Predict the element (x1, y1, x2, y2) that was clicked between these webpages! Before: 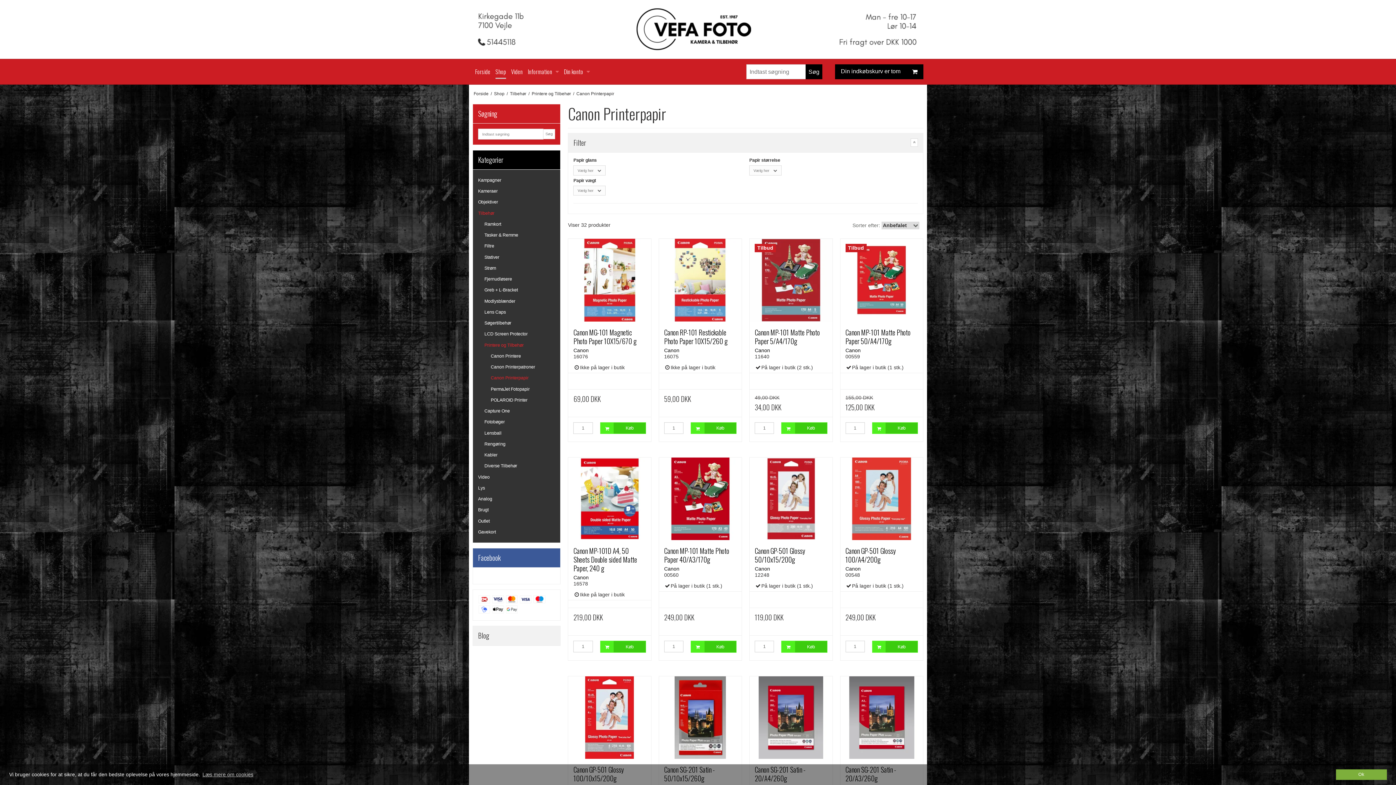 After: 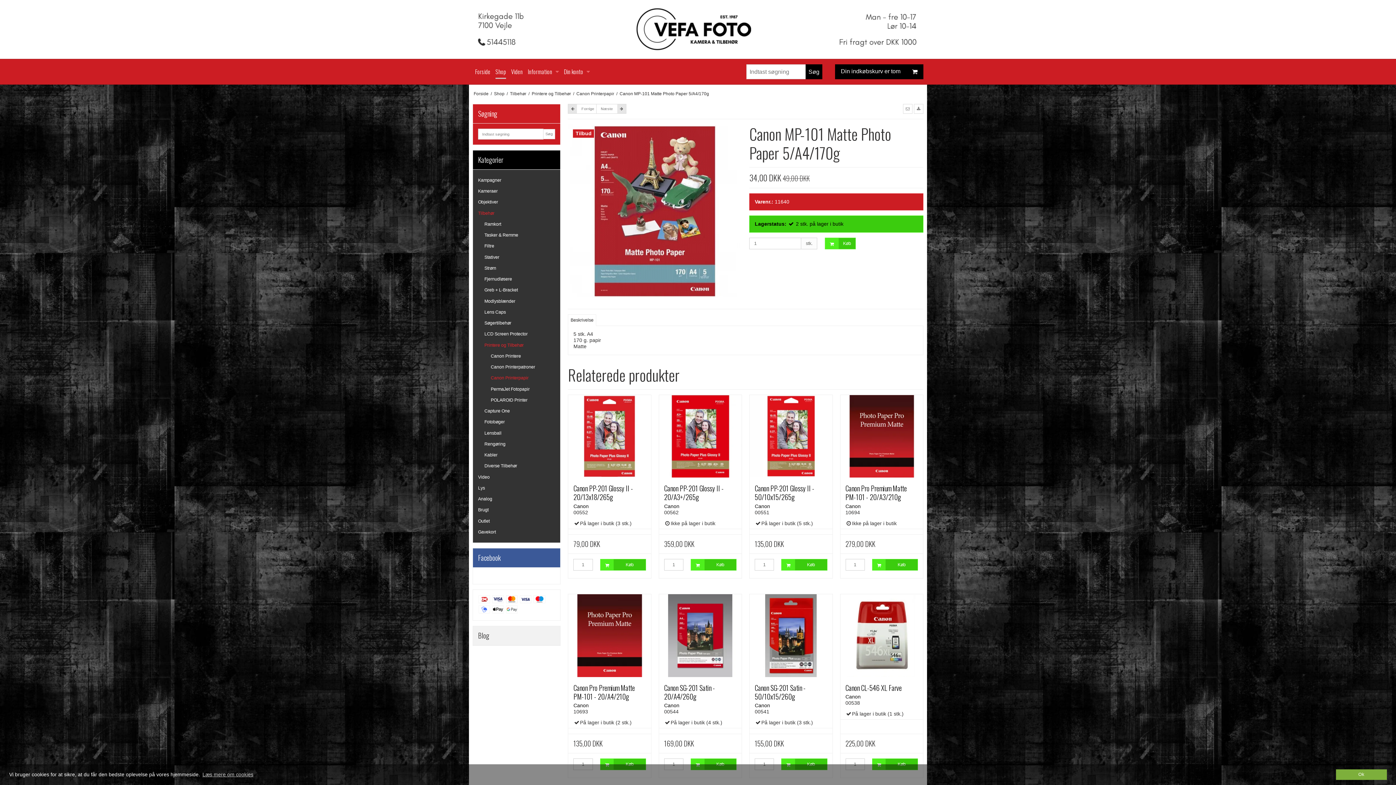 Action: bbox: (749, 239, 832, 323)